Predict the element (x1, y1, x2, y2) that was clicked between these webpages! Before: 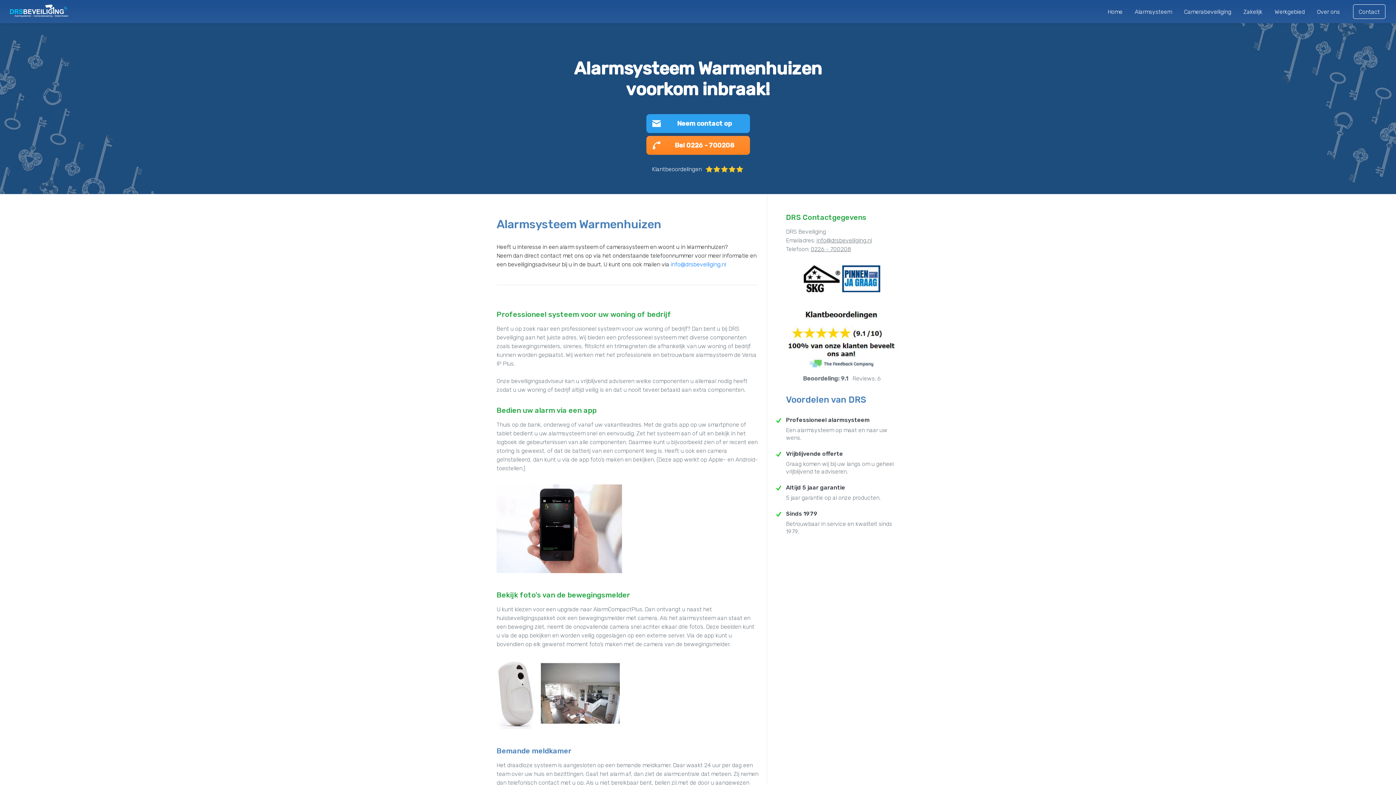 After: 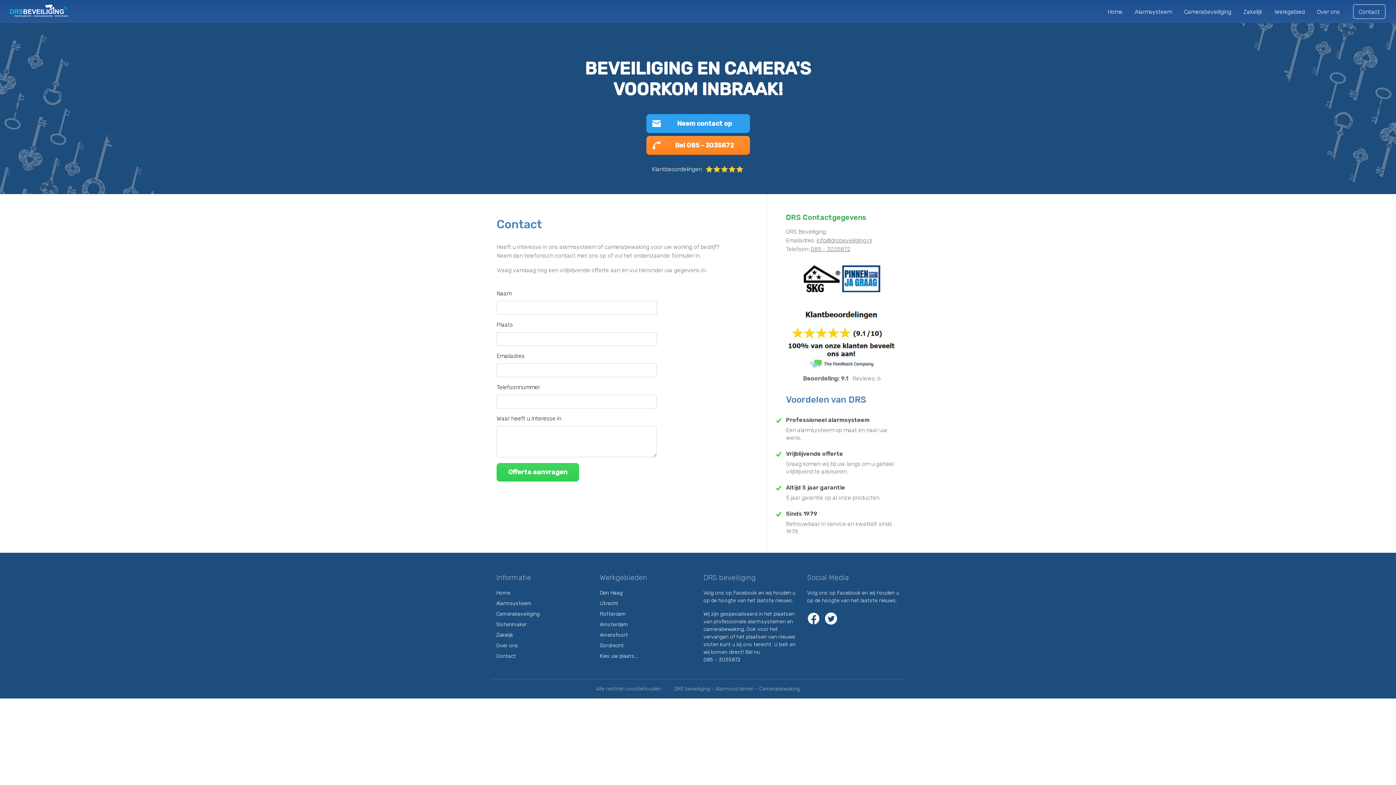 Action: label: Contact bbox: (1353, 4, 1385, 18)